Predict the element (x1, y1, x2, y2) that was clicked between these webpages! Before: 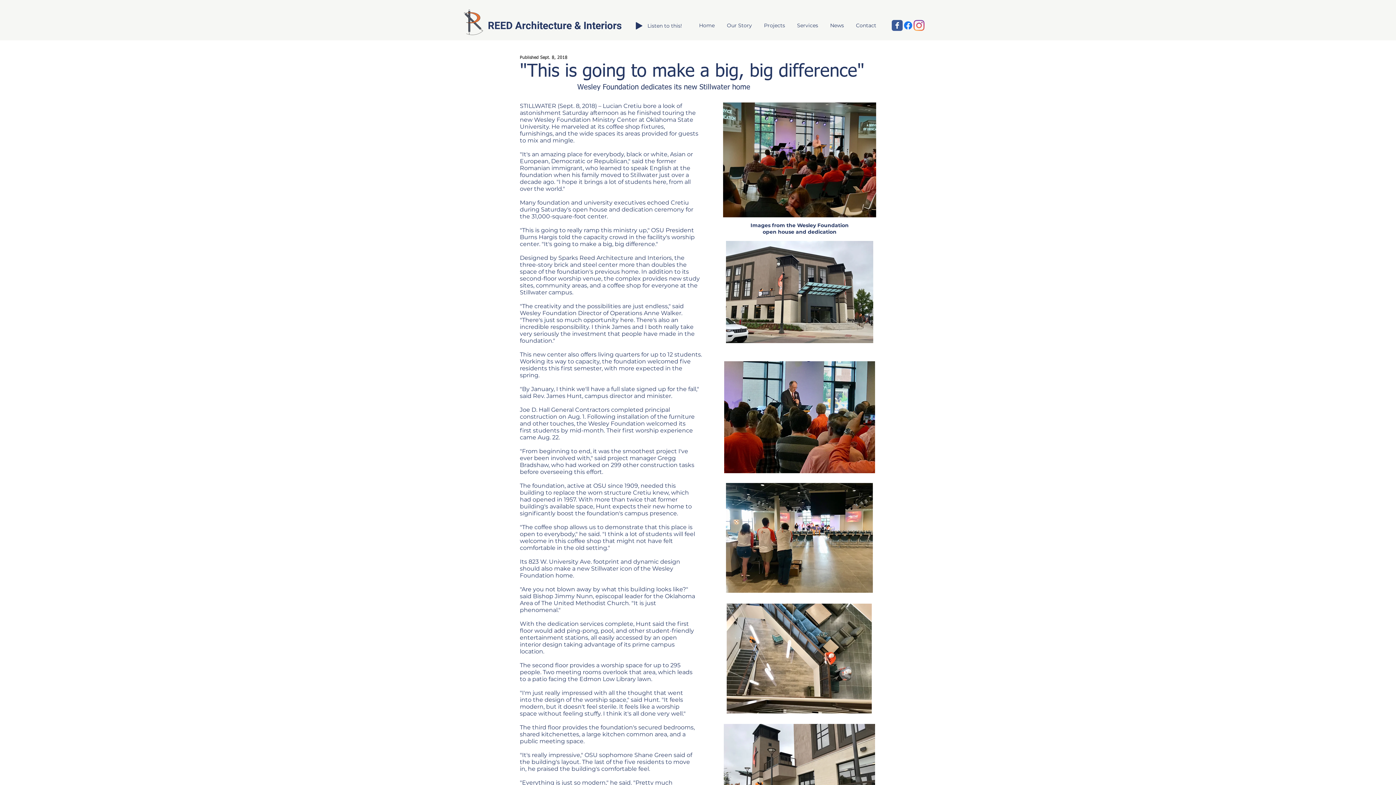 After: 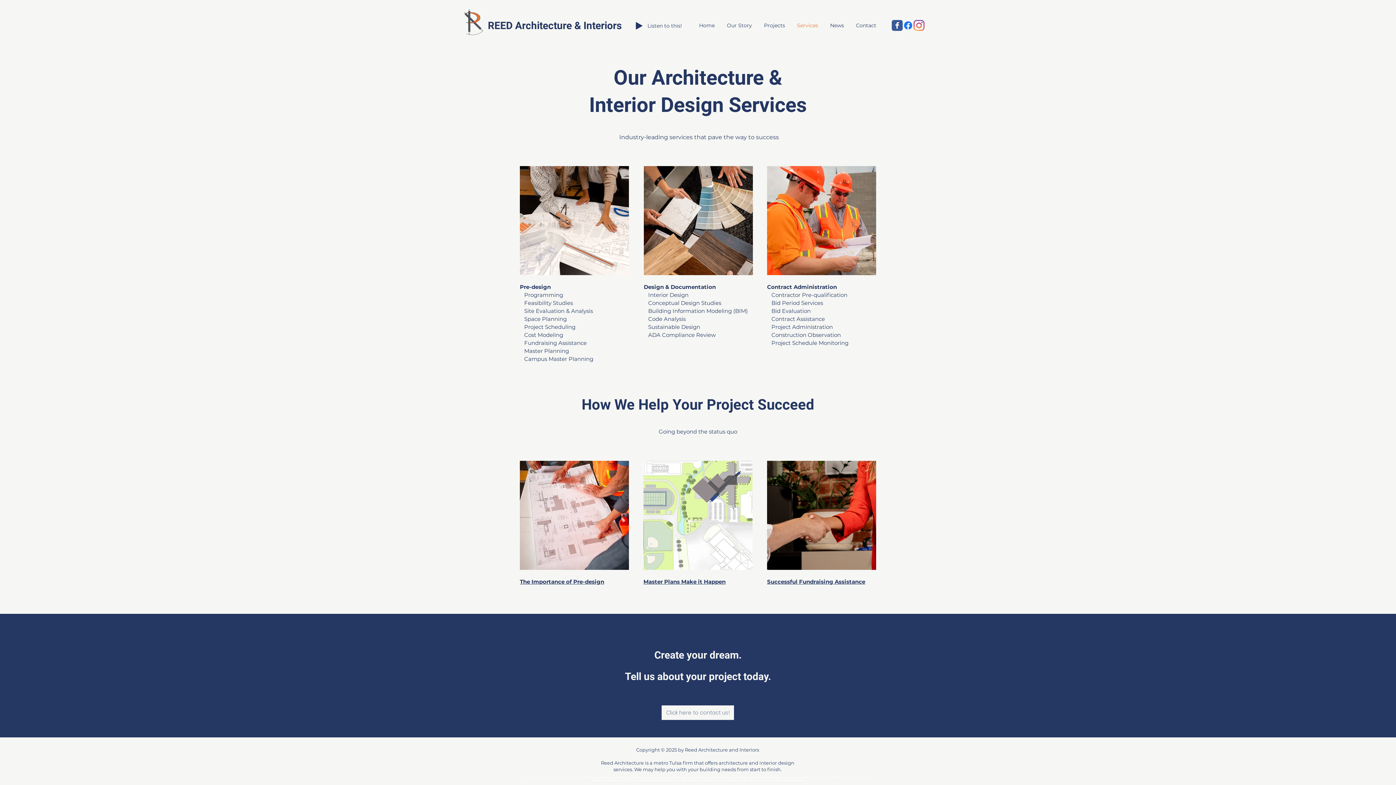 Action: label: Services bbox: (791, 17, 824, 34)